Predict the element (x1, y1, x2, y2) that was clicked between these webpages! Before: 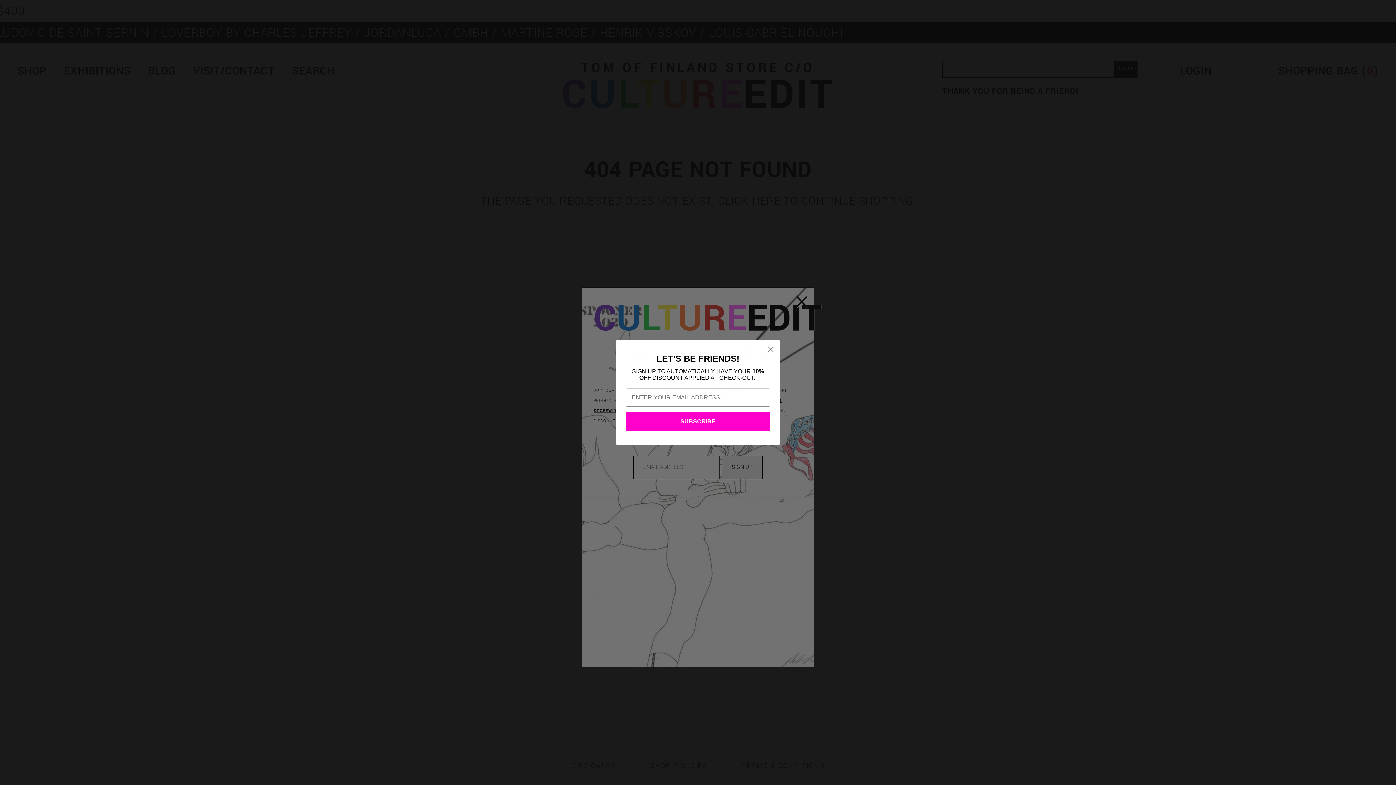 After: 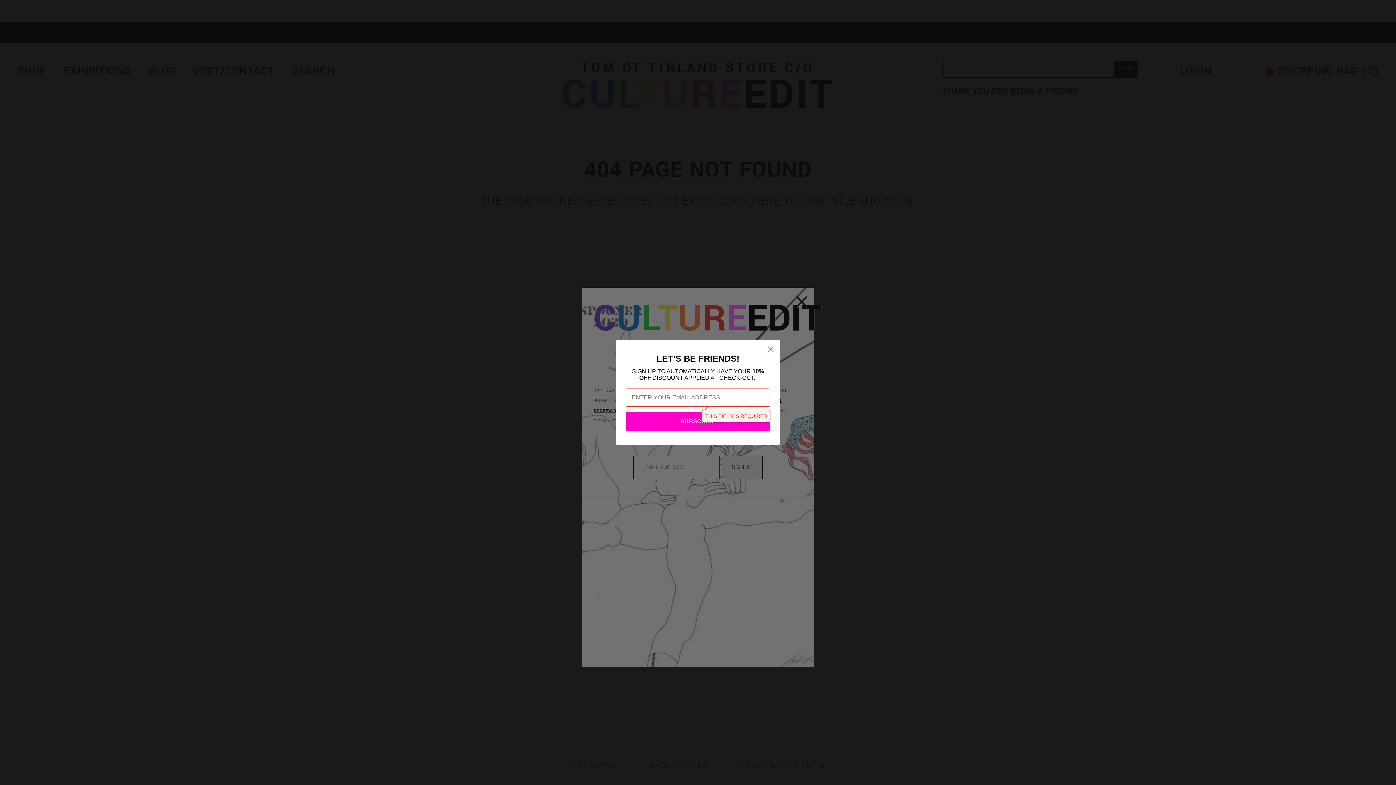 Action: label: SUBSCRIBE bbox: (625, 422, 770, 442)